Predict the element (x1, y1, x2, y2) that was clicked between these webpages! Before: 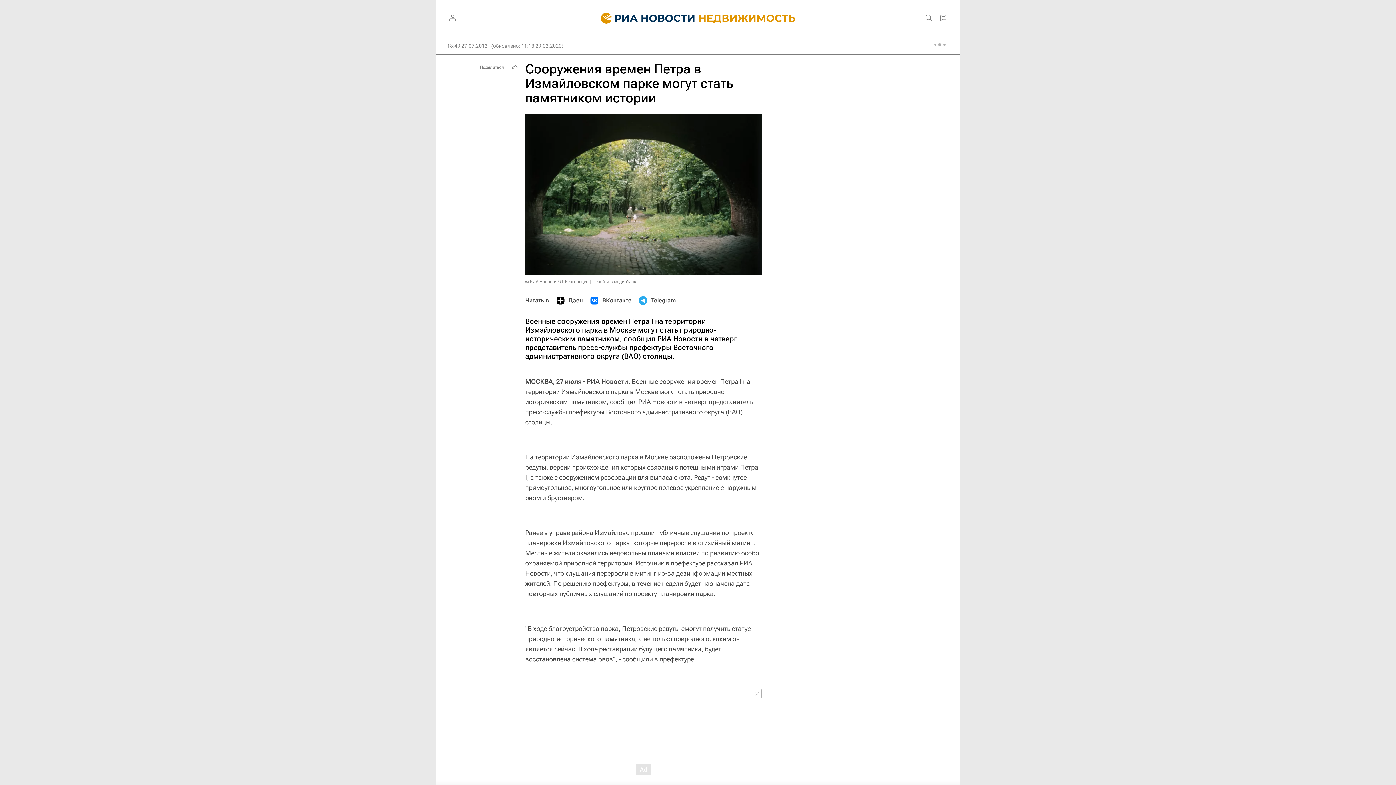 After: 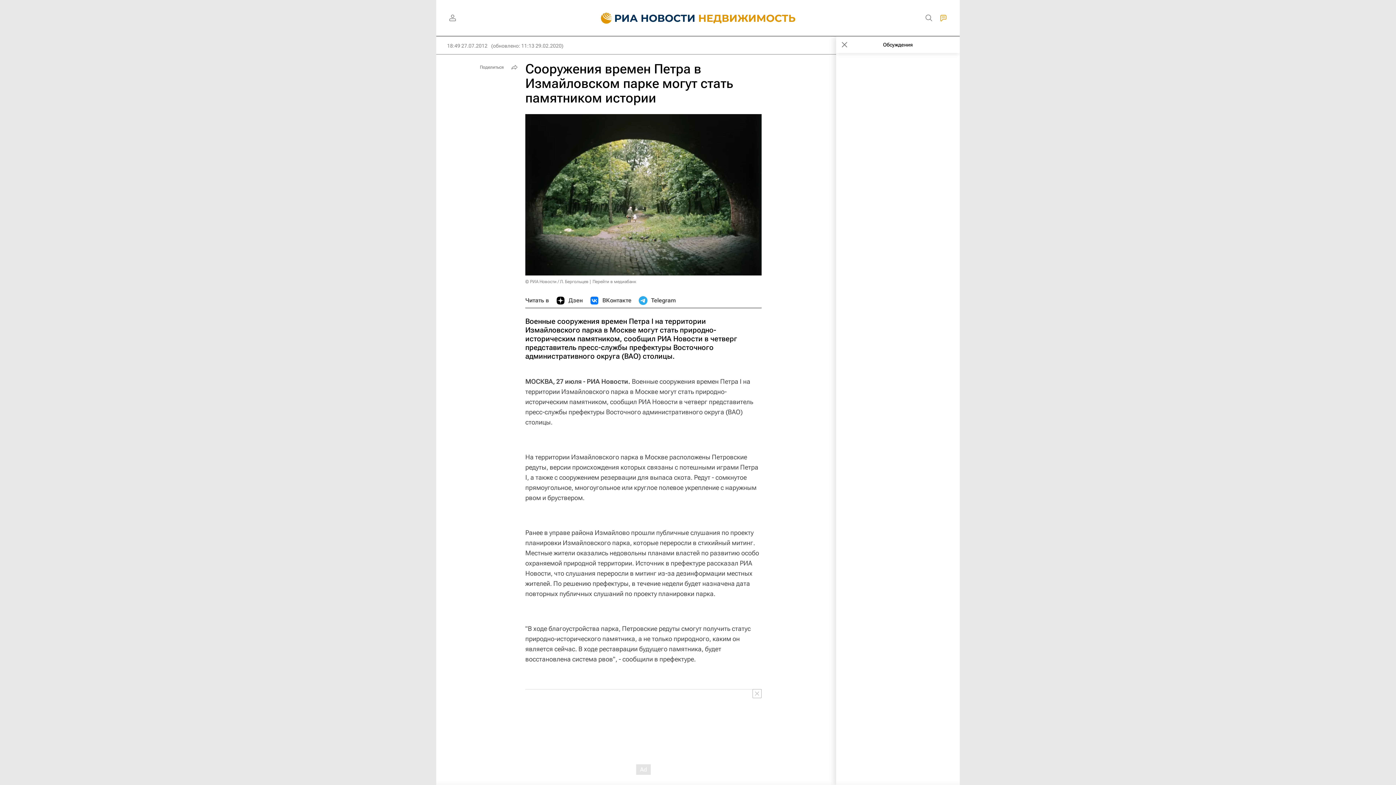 Action: bbox: (936, 10, 950, 25)